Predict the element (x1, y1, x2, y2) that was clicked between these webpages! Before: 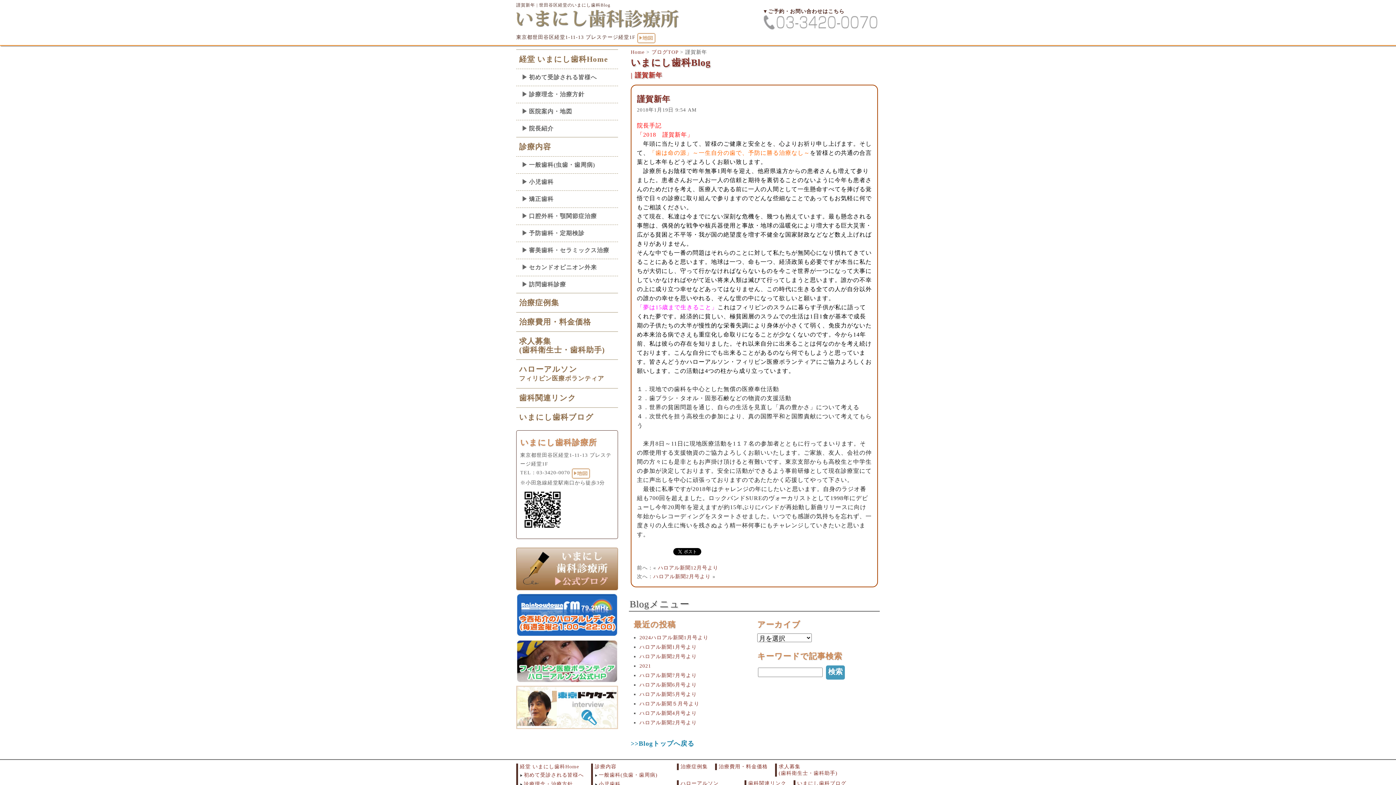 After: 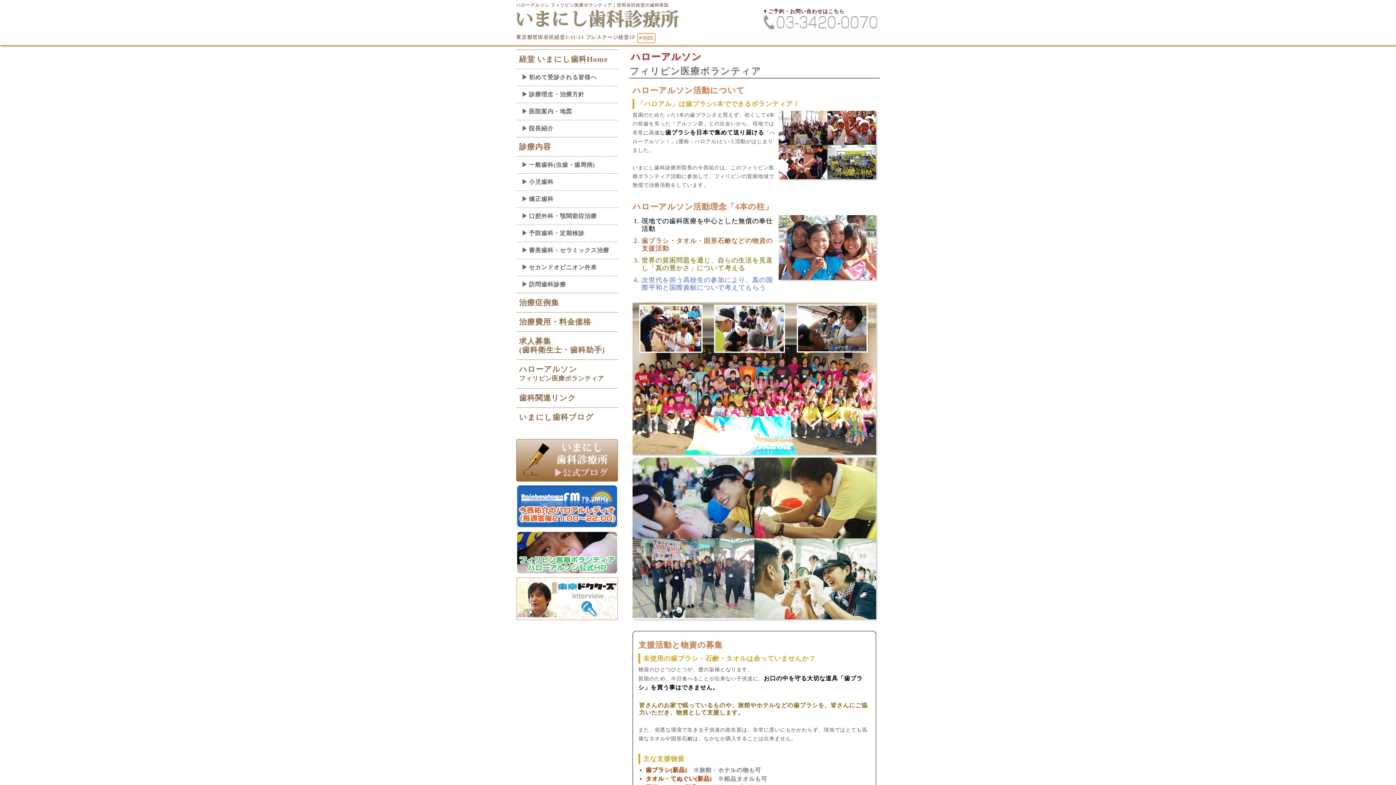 Action: label: ハローアルソン
フィリピン医療ボランティア bbox: (516, 359, 618, 388)